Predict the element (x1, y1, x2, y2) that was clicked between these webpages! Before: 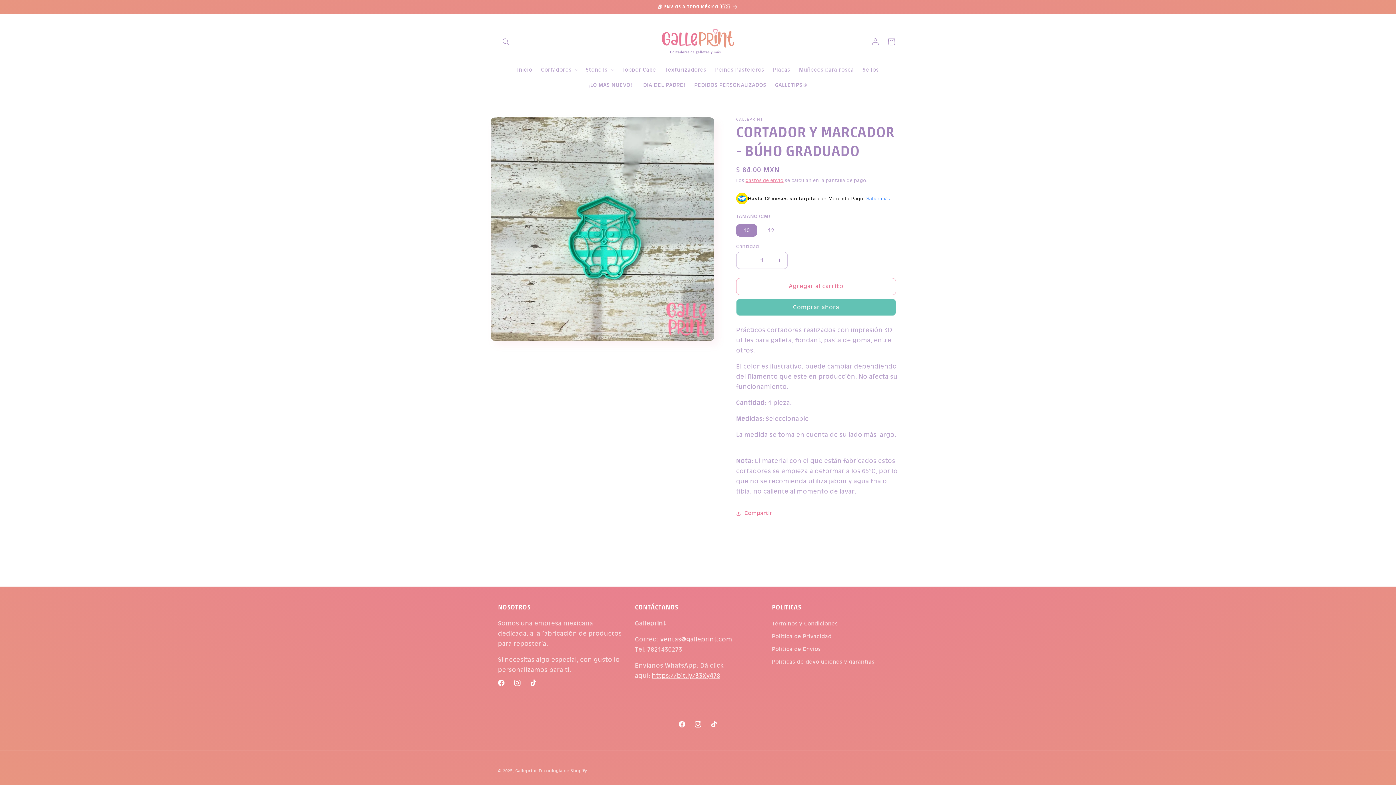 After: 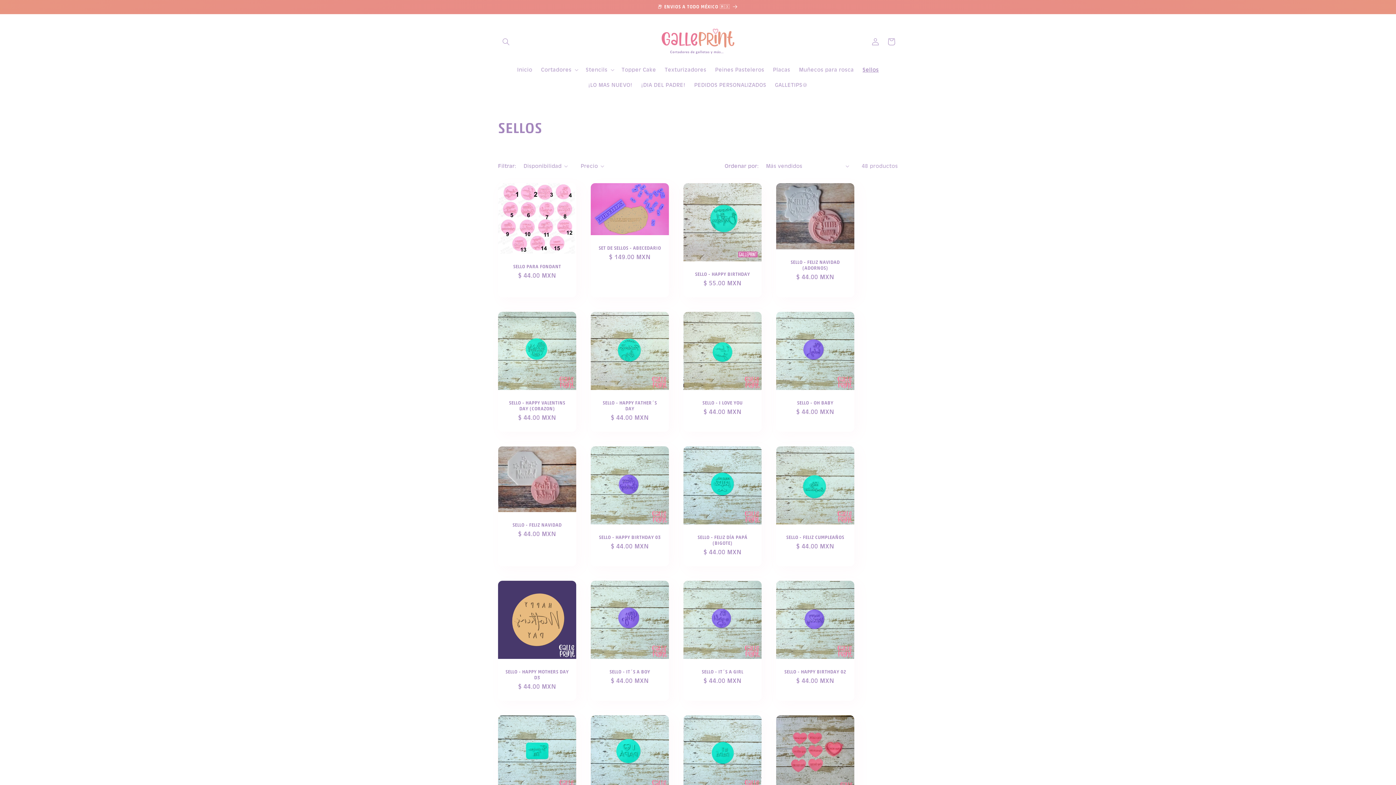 Action: bbox: (858, 62, 883, 77) label: Sellos